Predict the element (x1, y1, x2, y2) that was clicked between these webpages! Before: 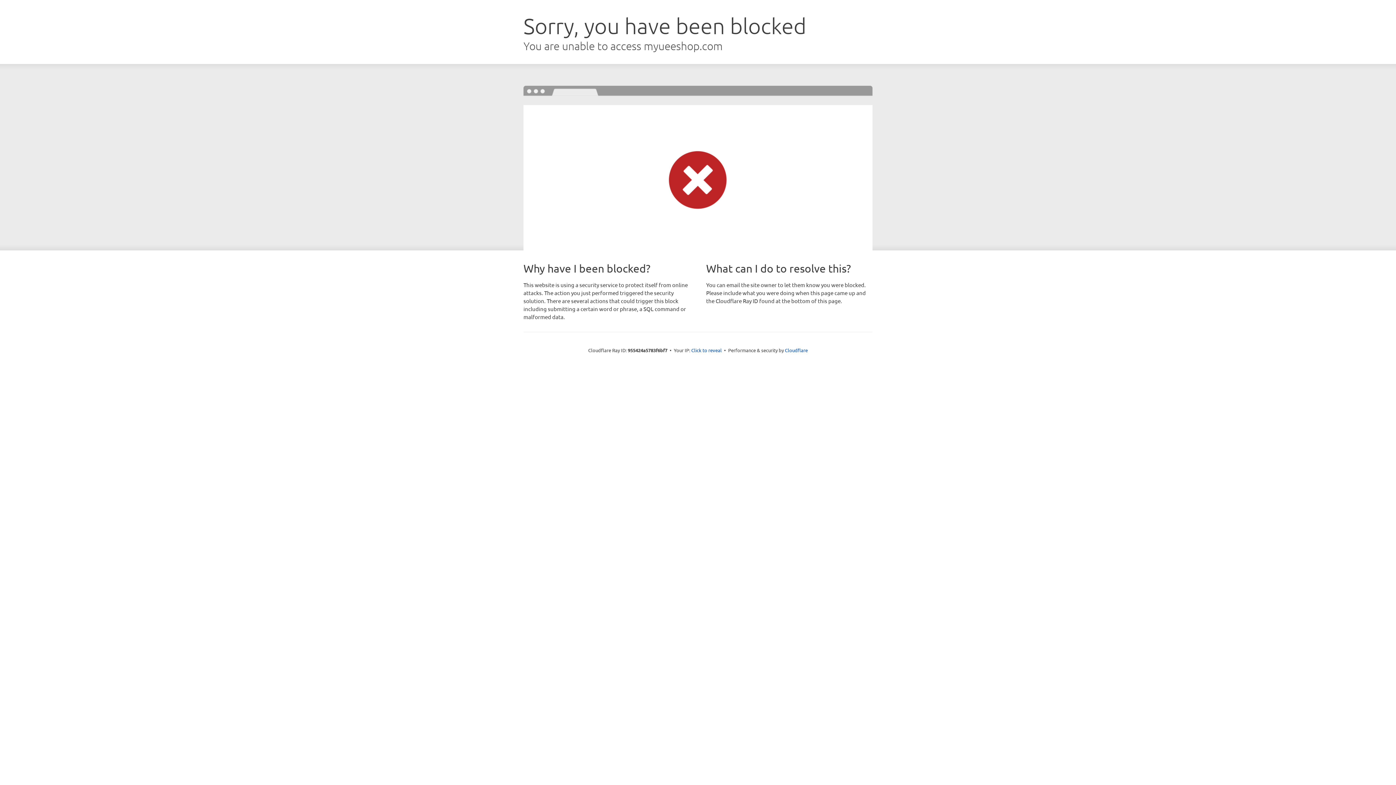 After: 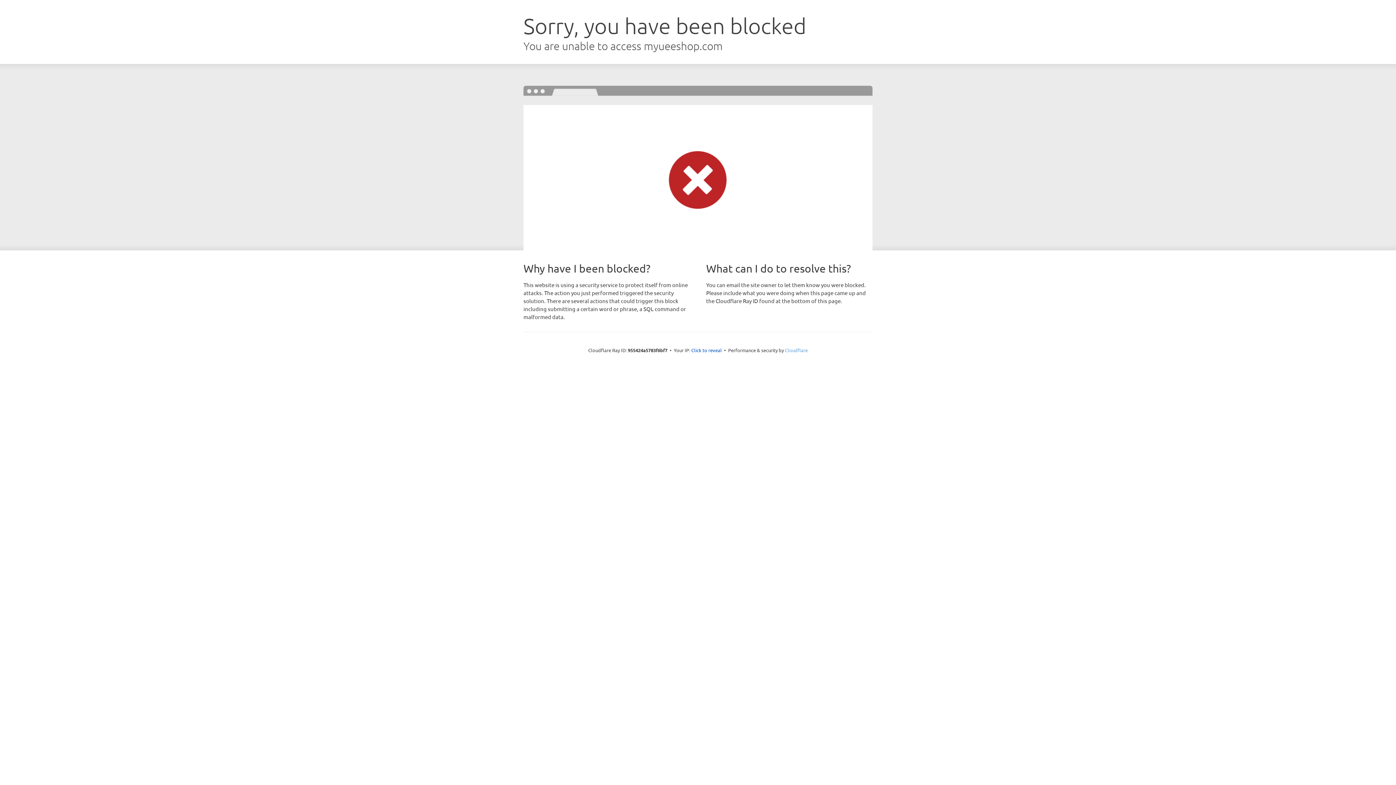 Action: label: Cloudflare bbox: (785, 347, 808, 353)